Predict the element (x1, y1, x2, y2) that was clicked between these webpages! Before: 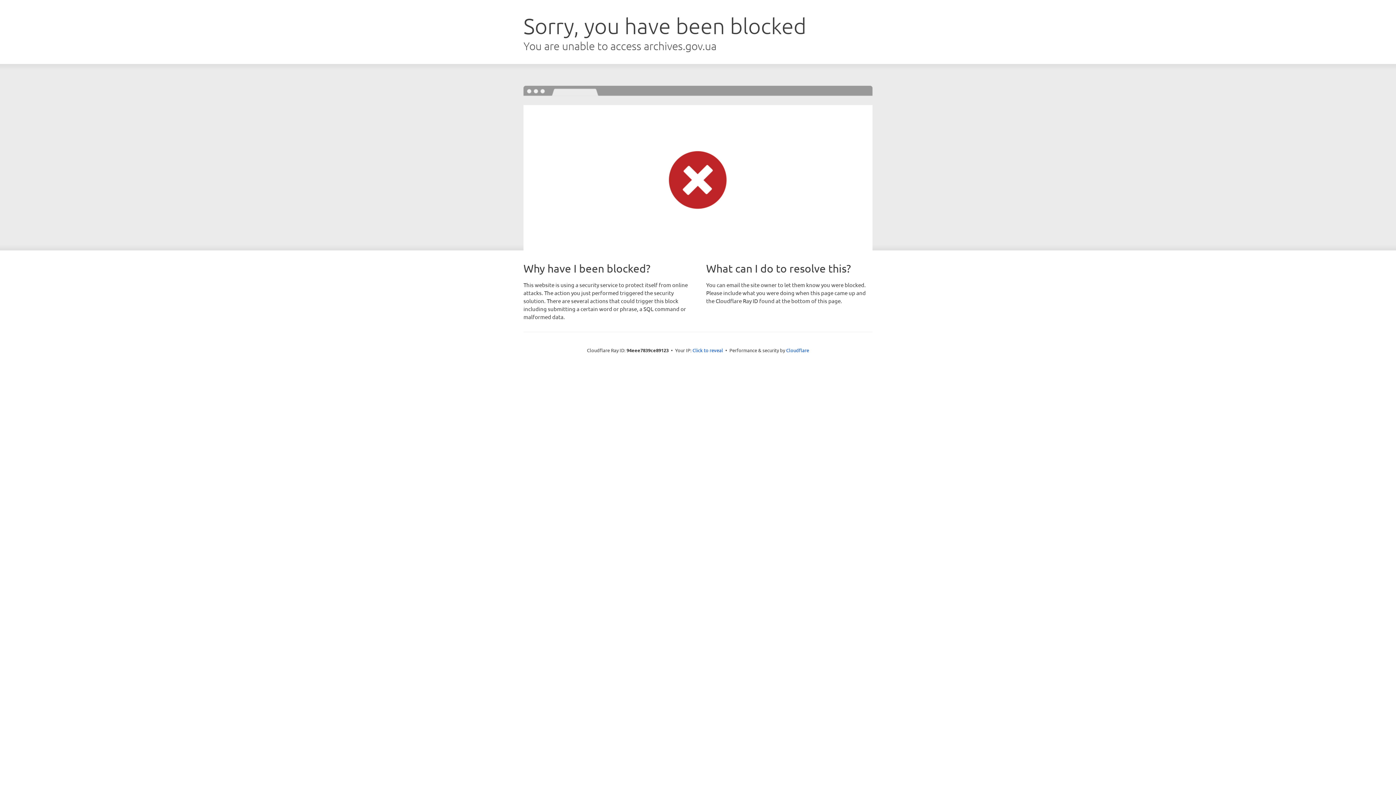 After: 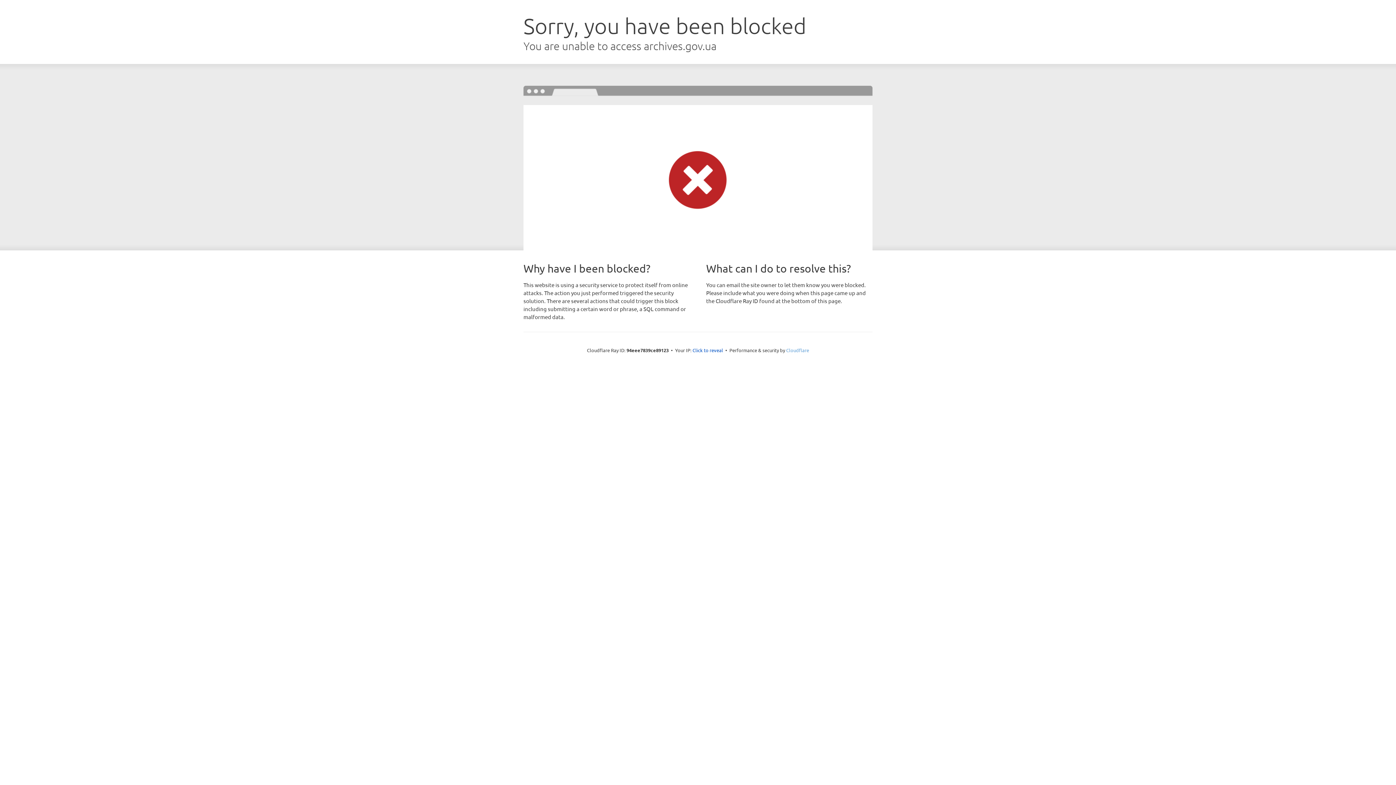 Action: label: Cloudflare bbox: (786, 347, 809, 353)